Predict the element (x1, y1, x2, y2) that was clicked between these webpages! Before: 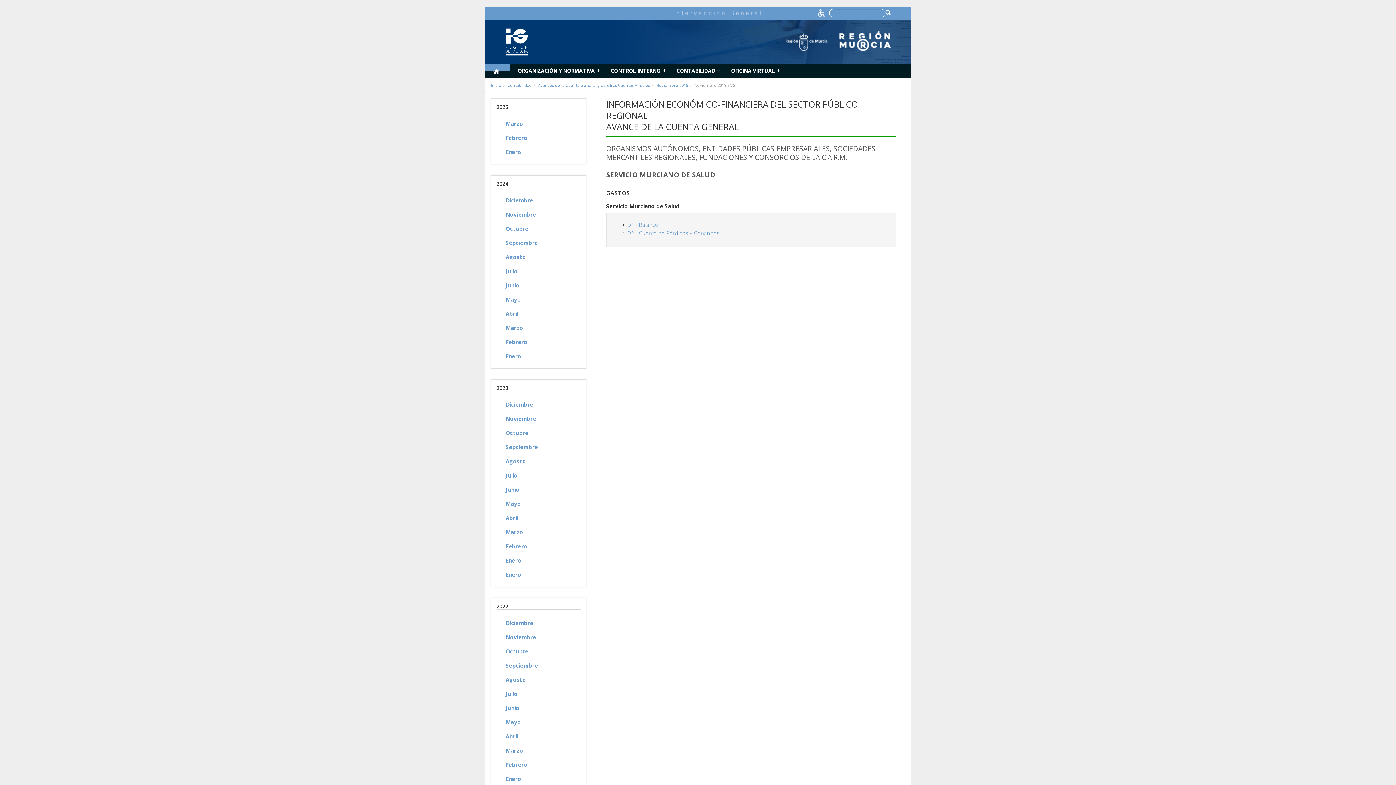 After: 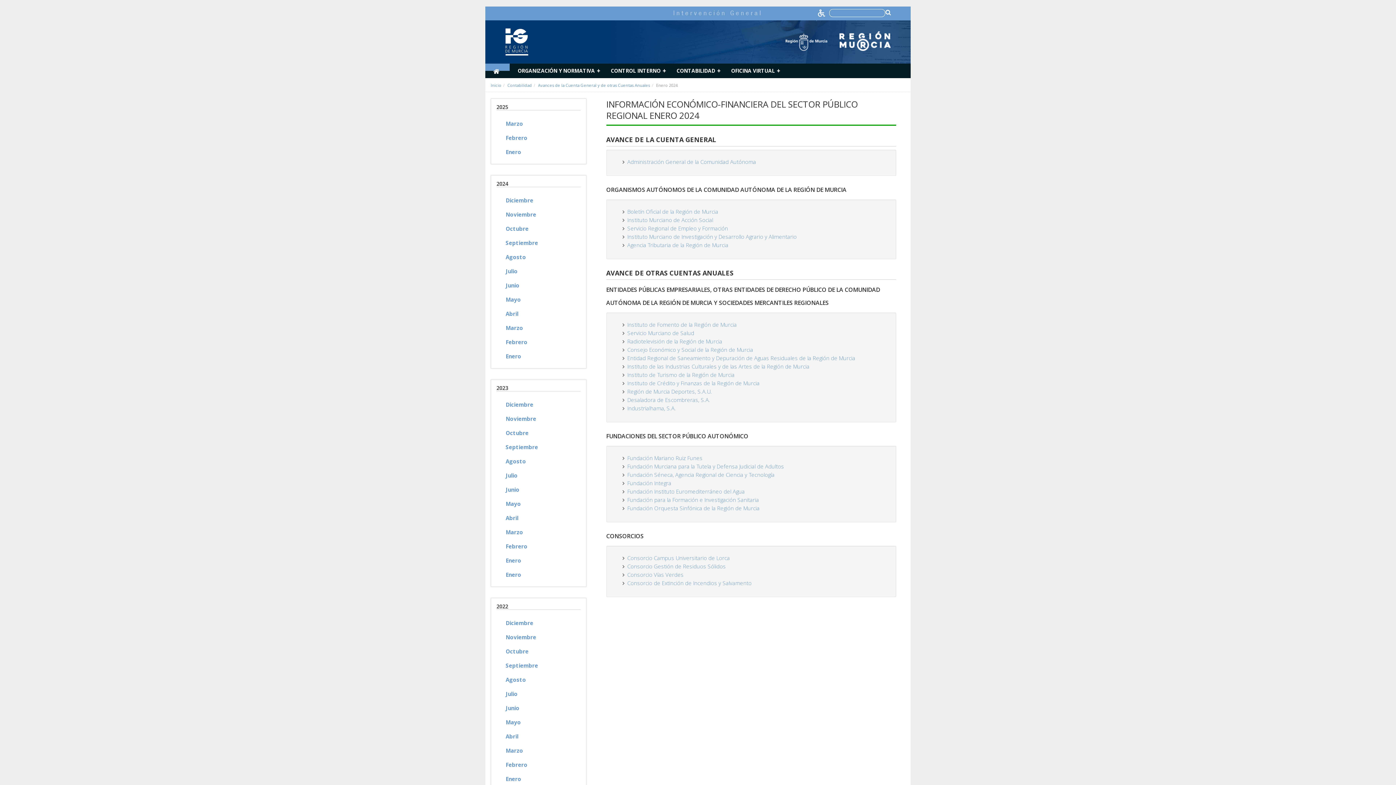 Action: label: Enero bbox: (505, 352, 521, 360)